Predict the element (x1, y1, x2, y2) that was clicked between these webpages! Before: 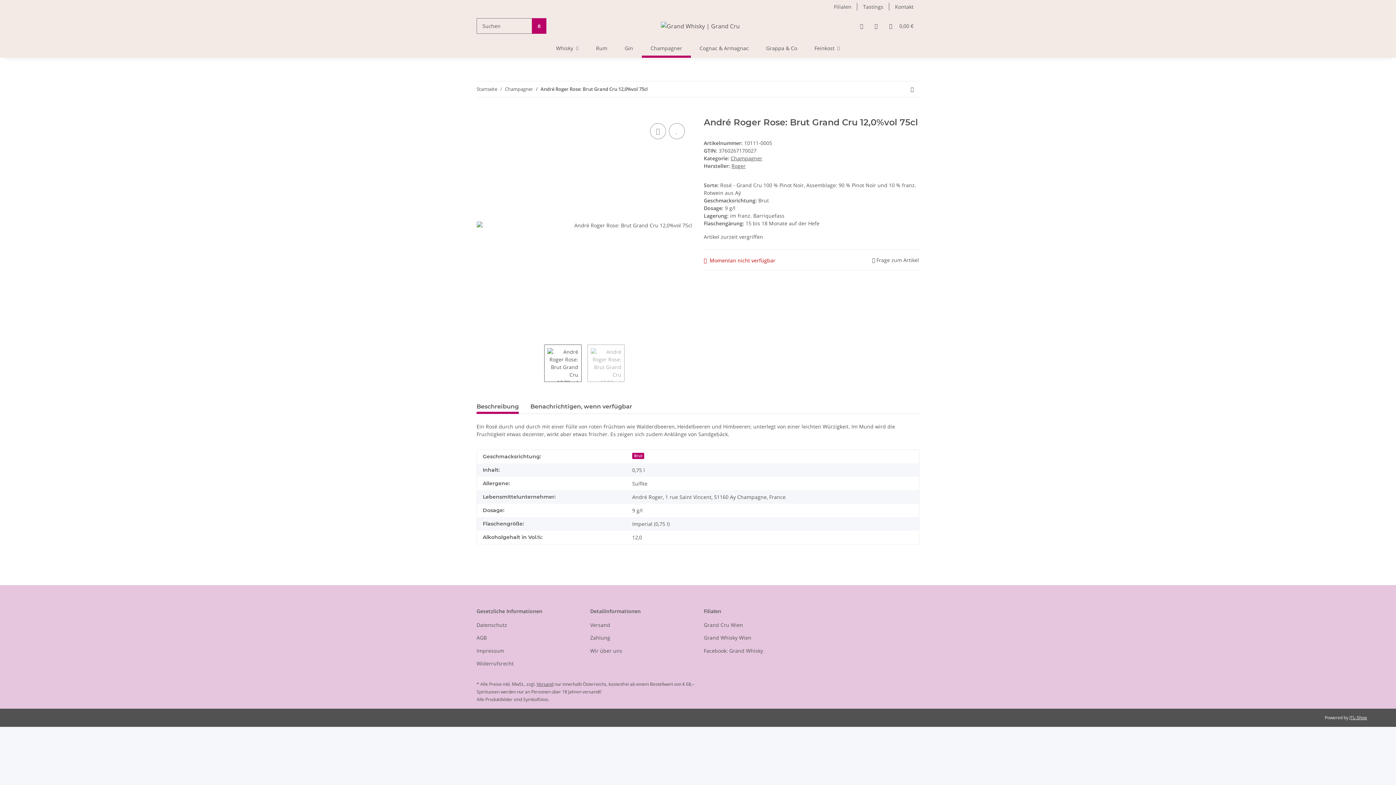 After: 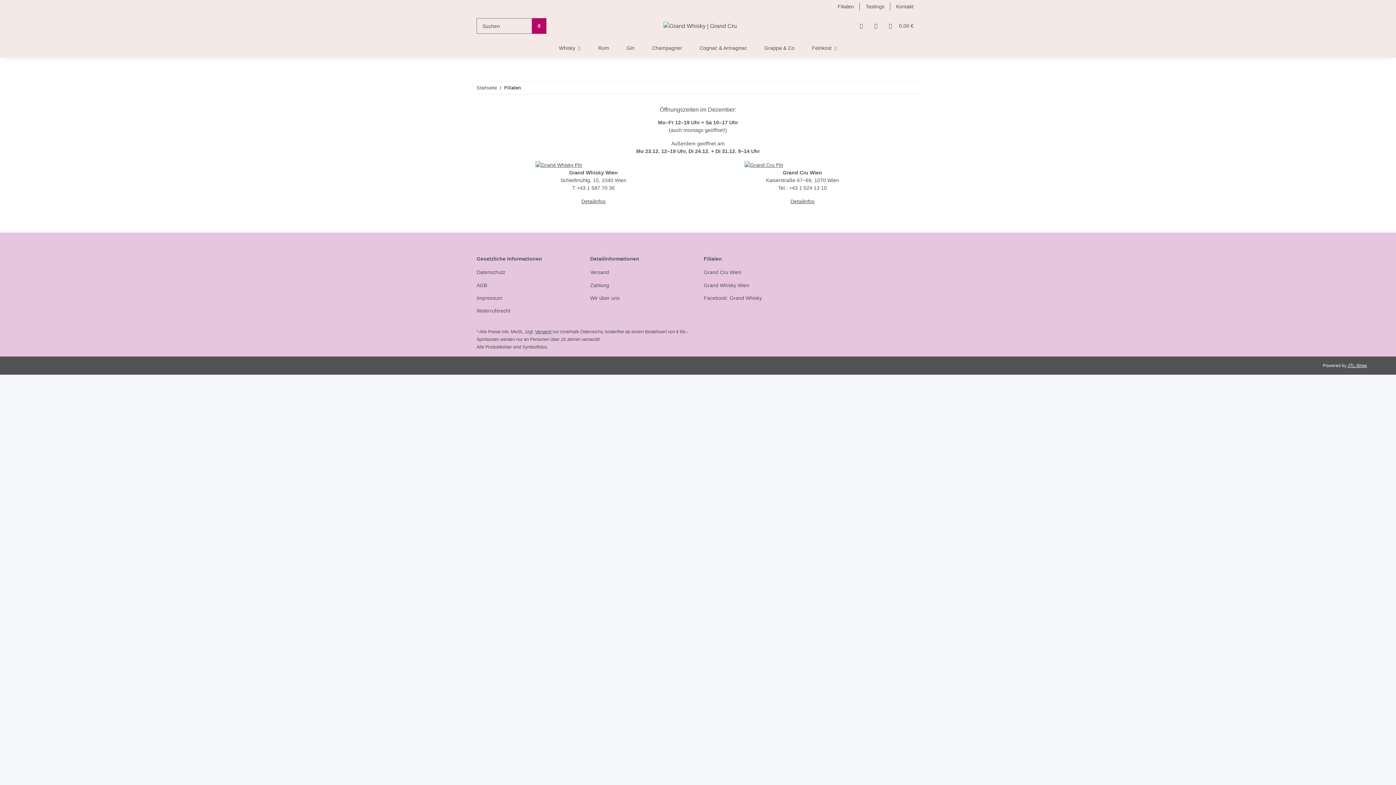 Action: label: Filialen bbox: (828, 0, 857, 13)